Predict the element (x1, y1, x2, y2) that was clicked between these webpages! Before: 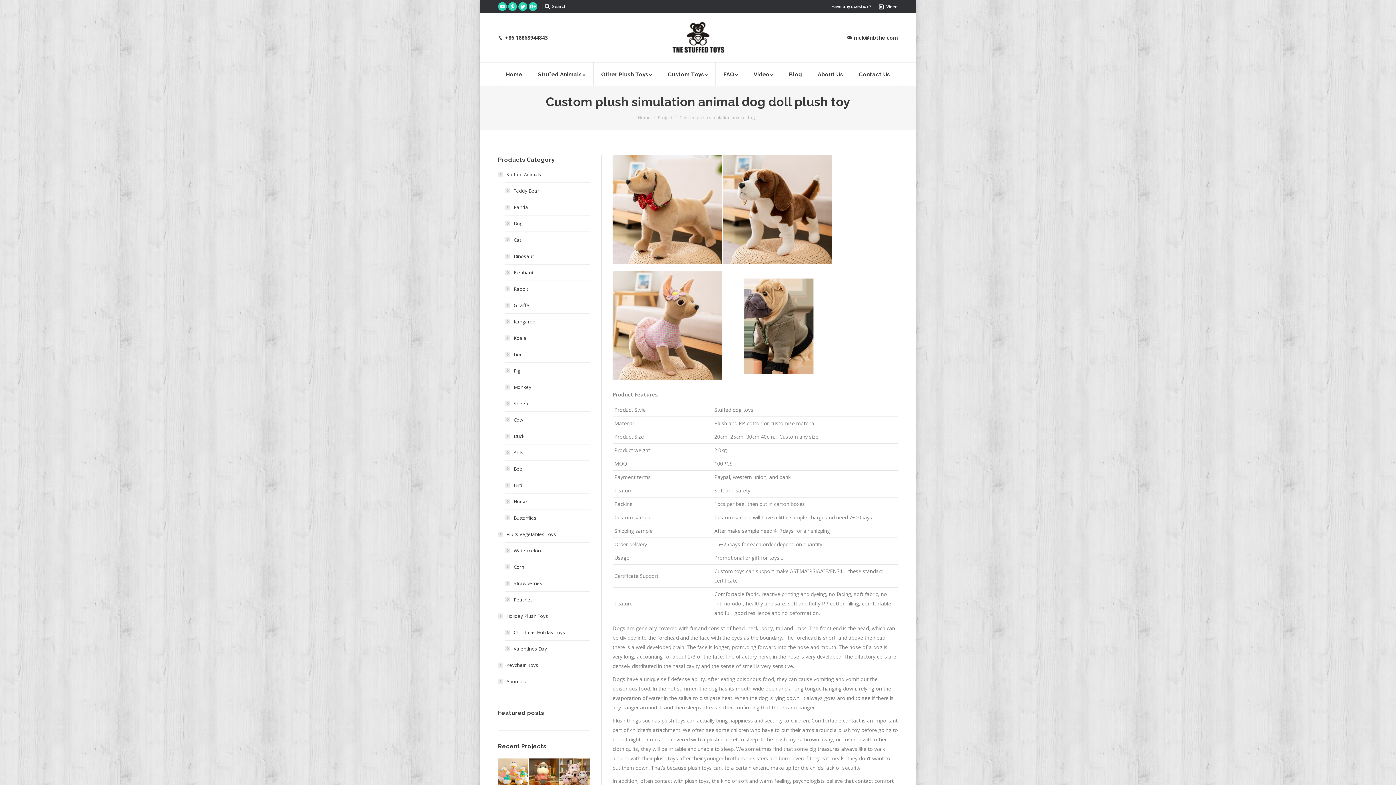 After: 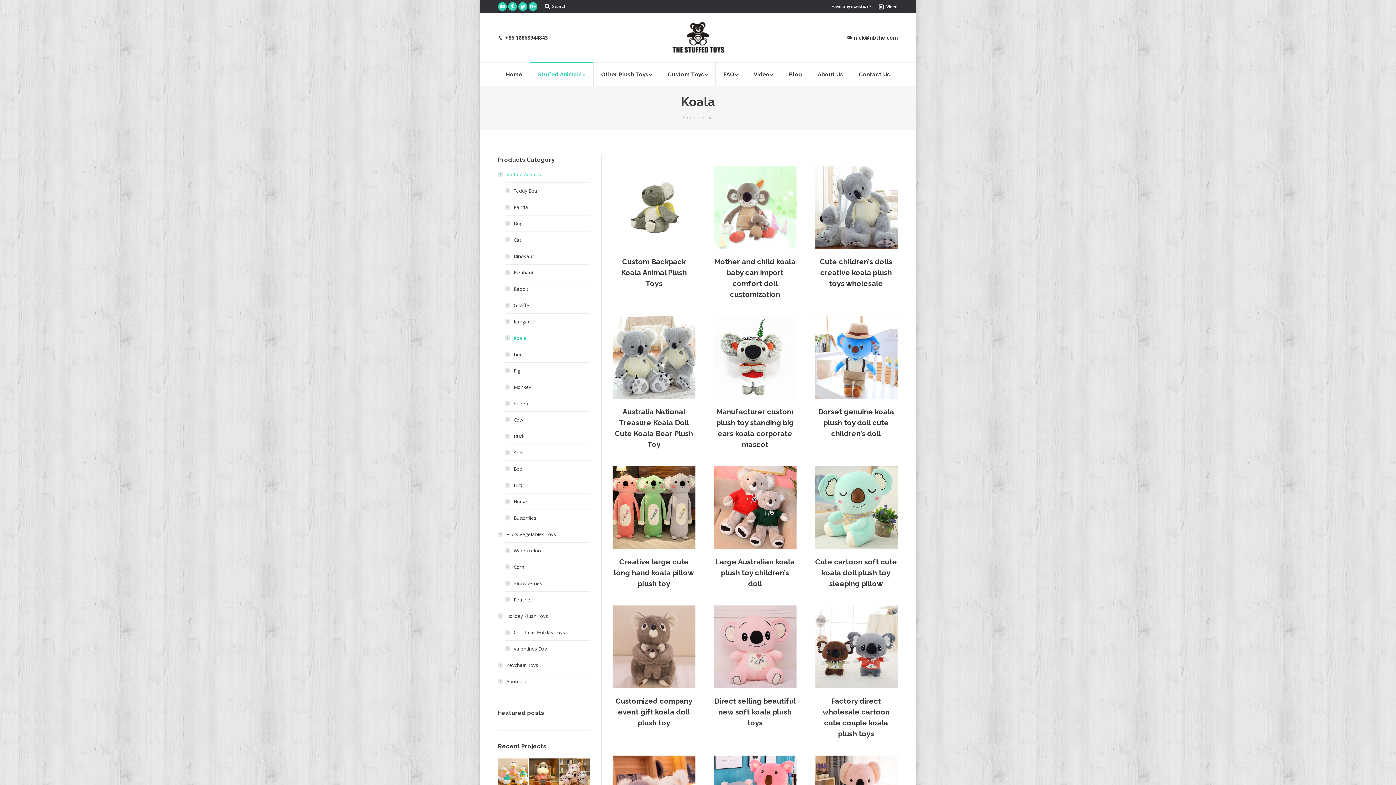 Action: label: Koala bbox: (505, 333, 526, 342)